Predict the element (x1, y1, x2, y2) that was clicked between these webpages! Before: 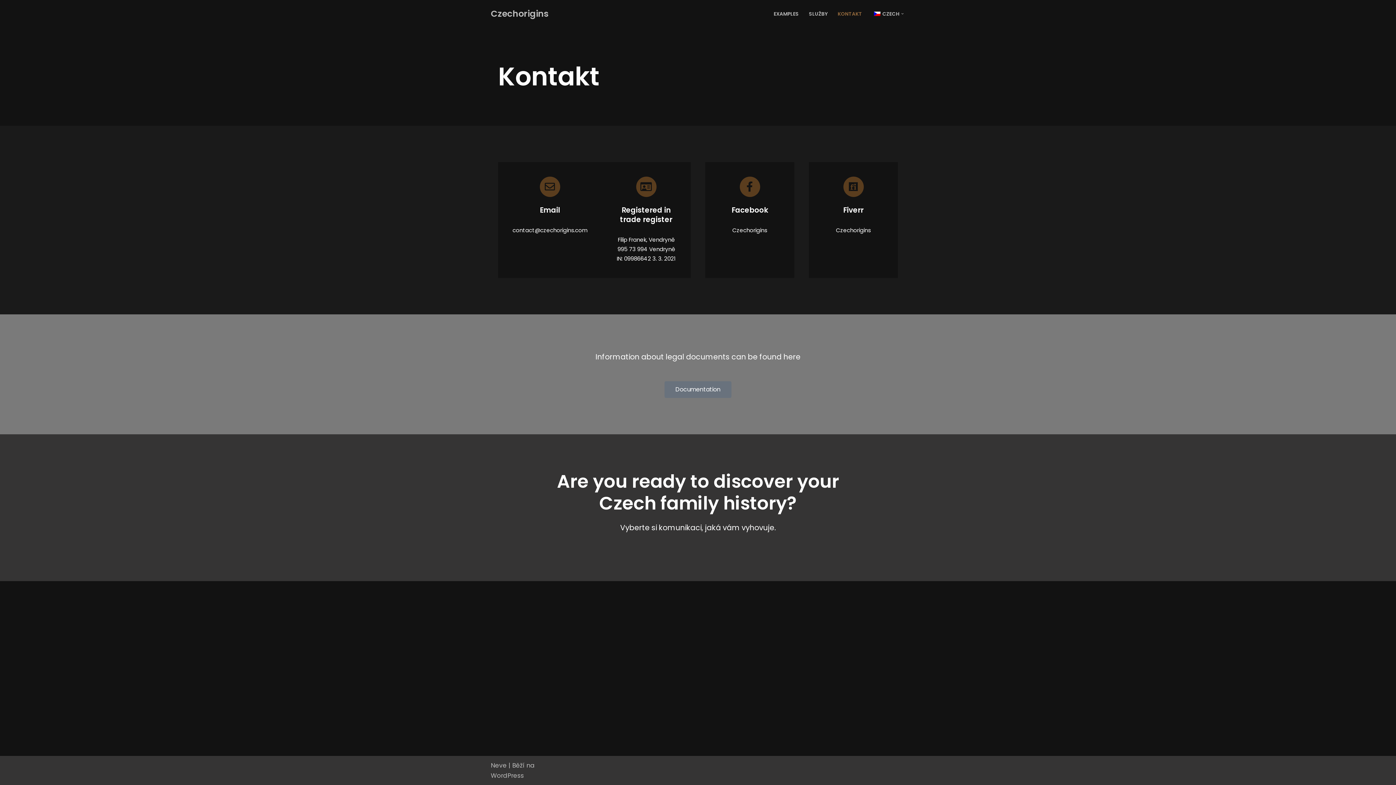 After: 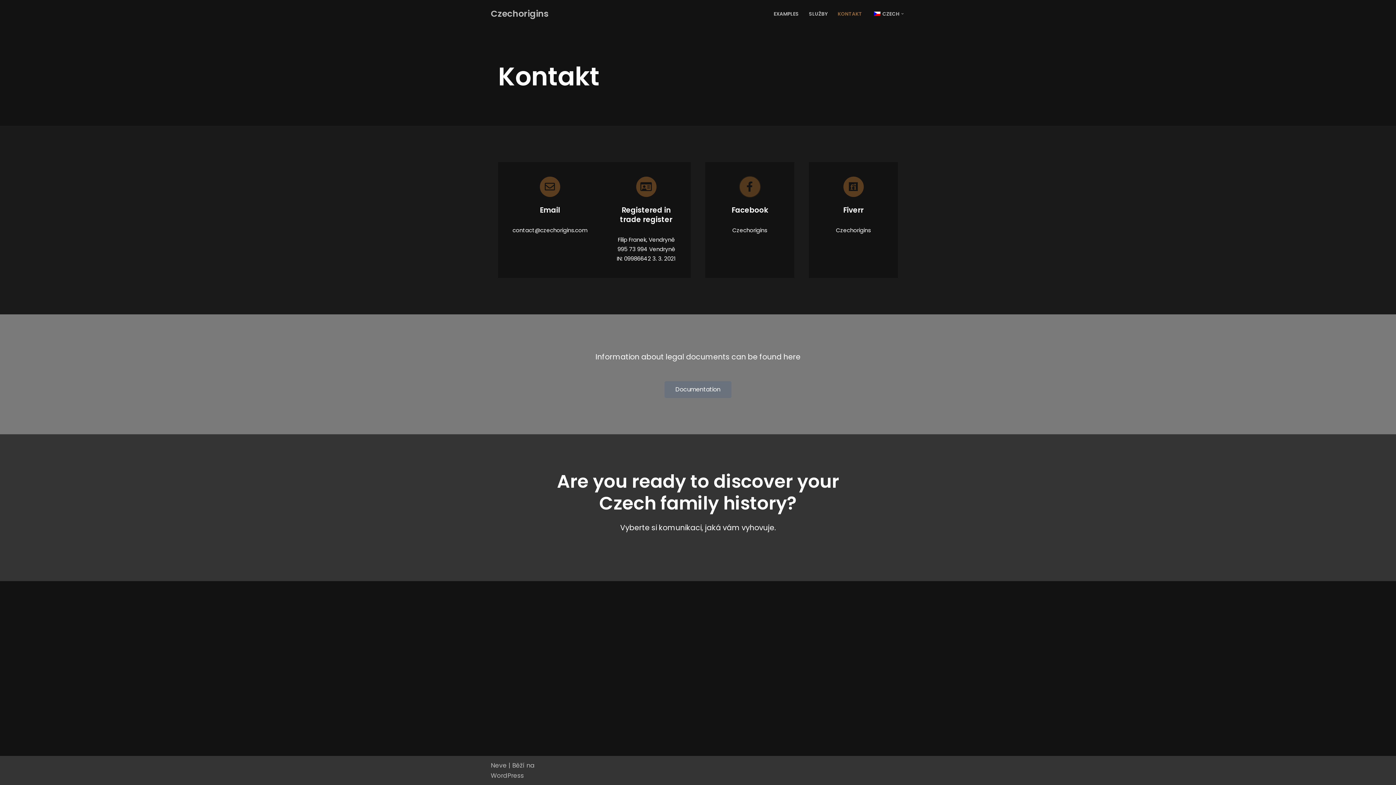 Action: bbox: (739, 176, 760, 197)